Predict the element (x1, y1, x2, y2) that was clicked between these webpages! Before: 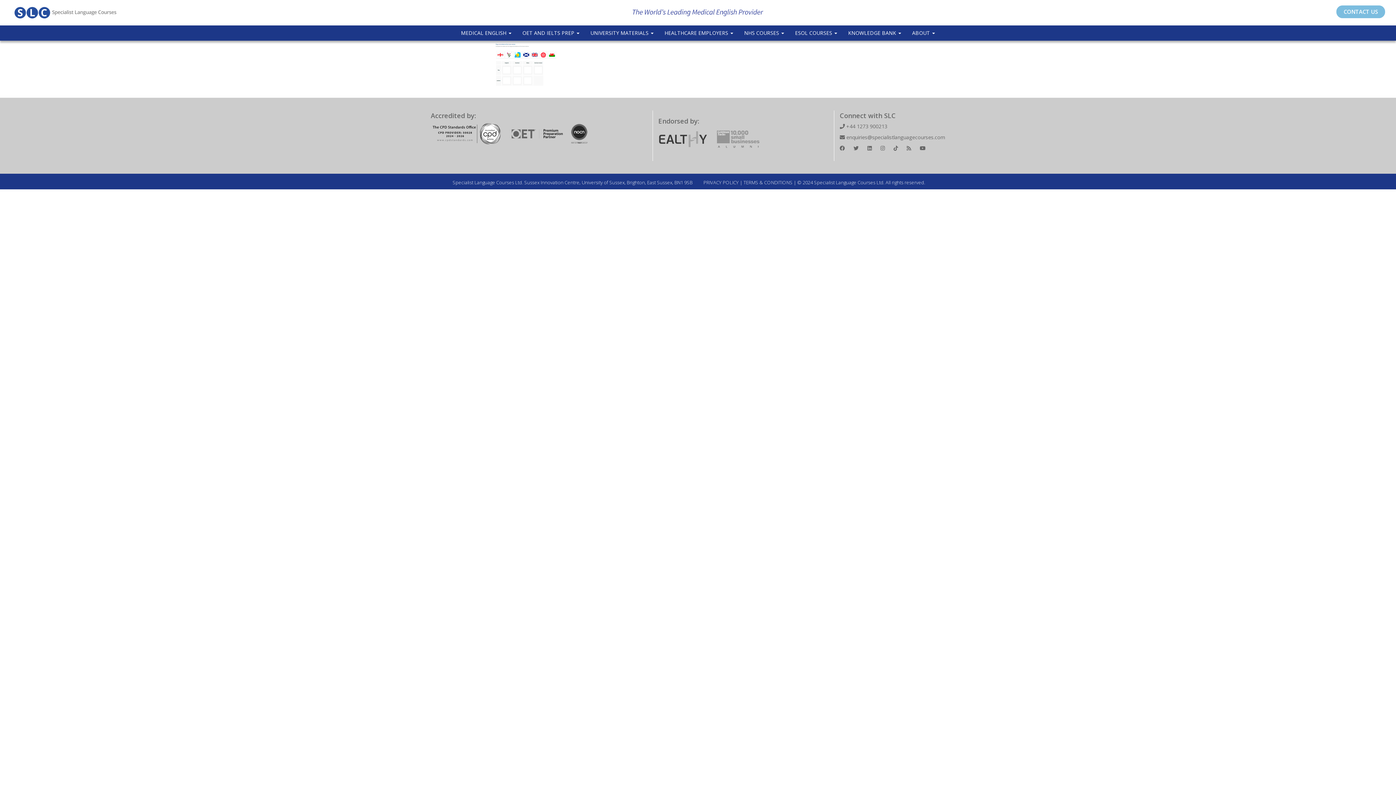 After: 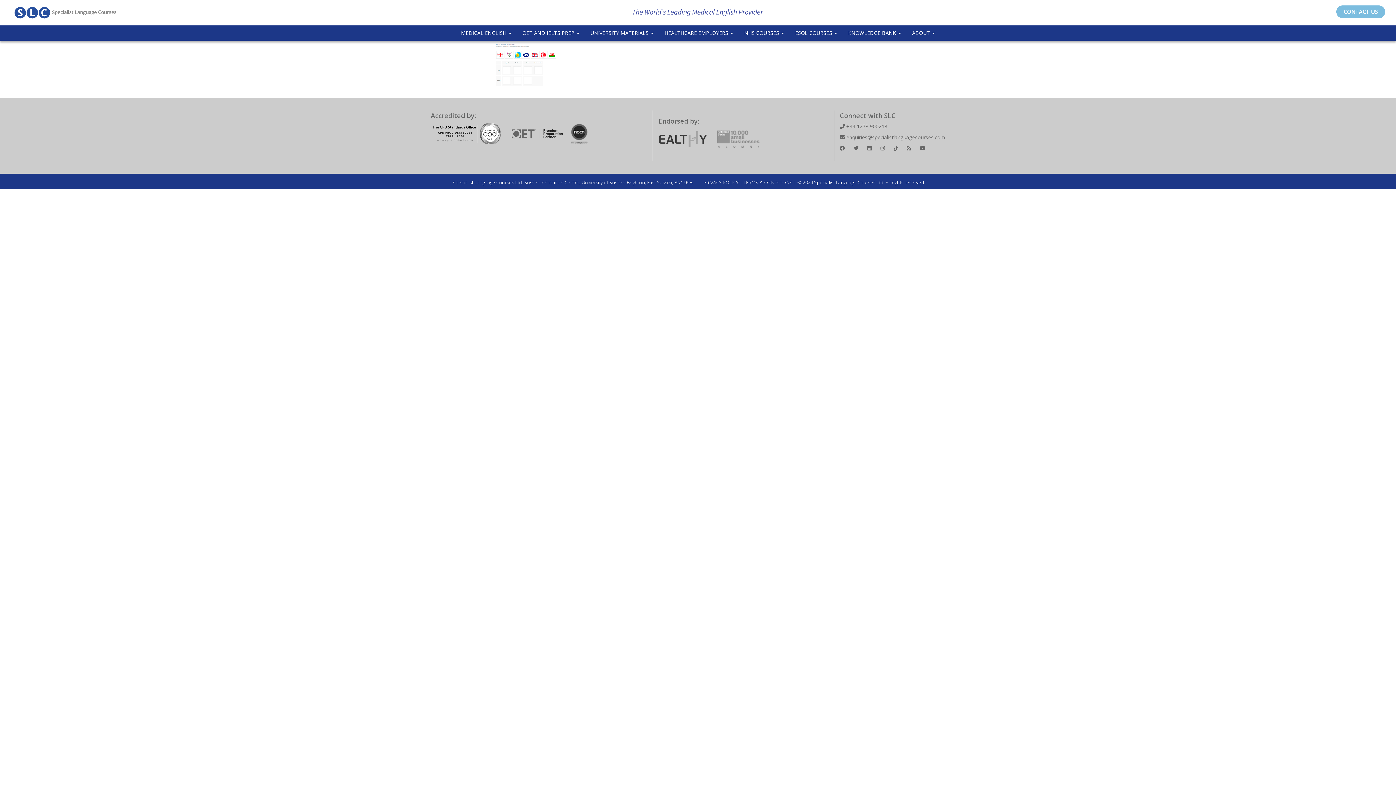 Action: bbox: (873, 144, 885, 151)